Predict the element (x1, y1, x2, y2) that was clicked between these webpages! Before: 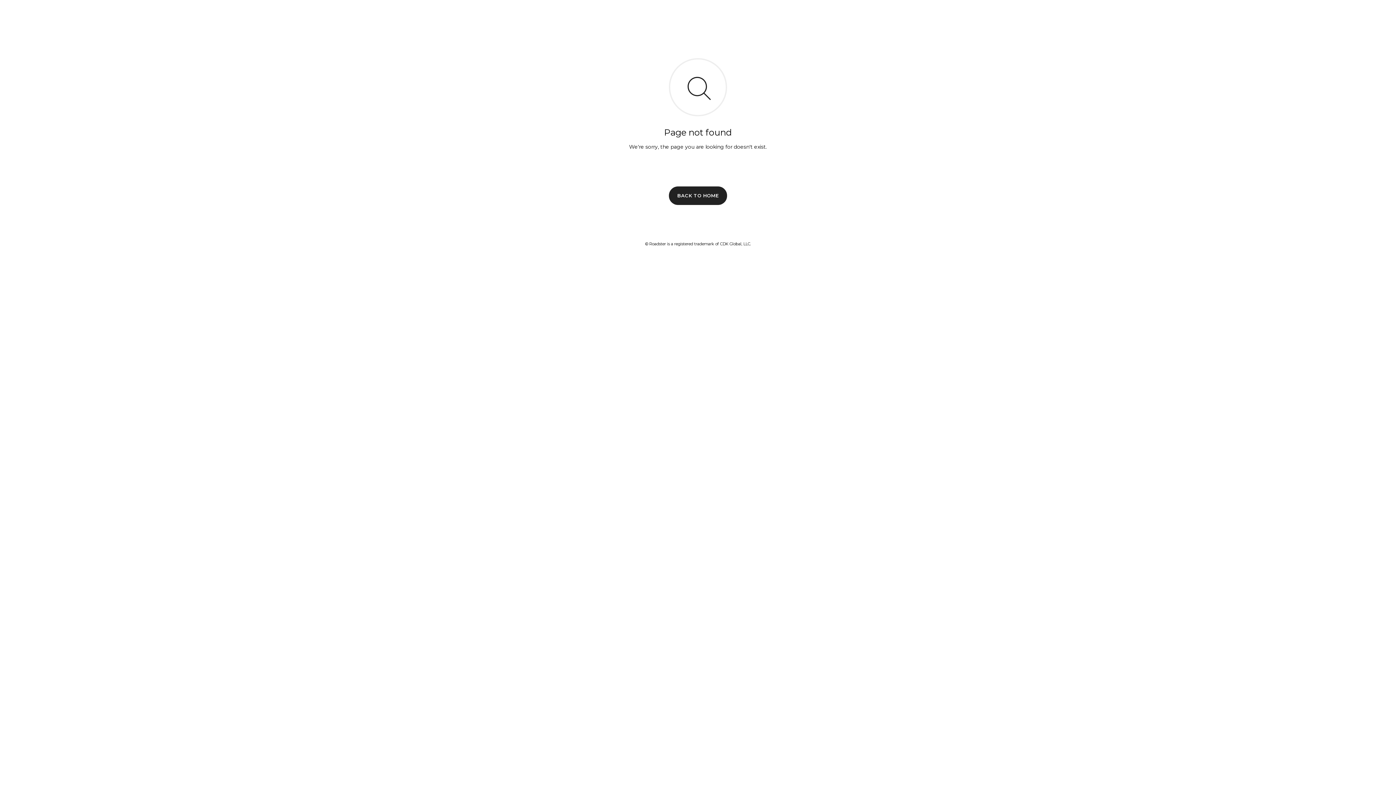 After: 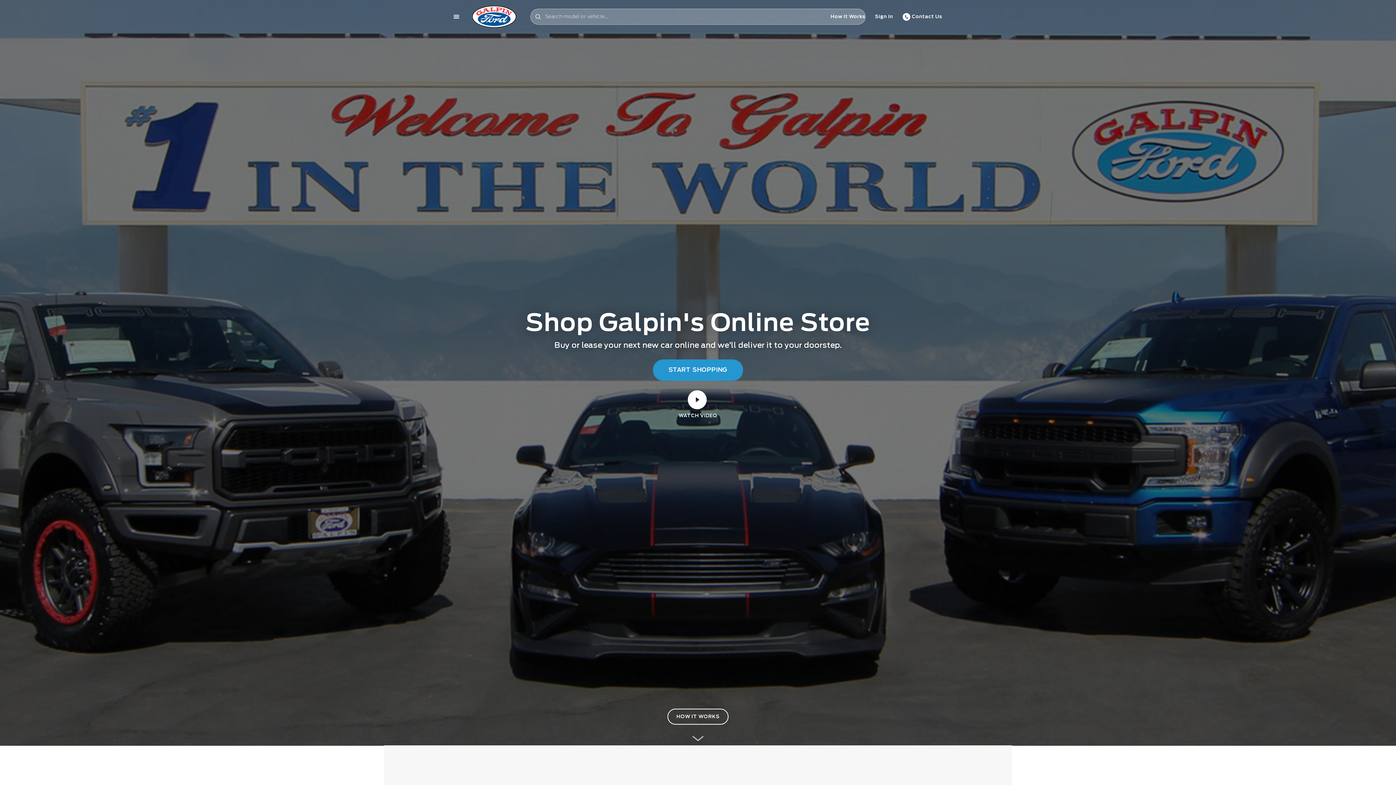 Action: label: BACK TO HOME bbox: (669, 186, 727, 204)